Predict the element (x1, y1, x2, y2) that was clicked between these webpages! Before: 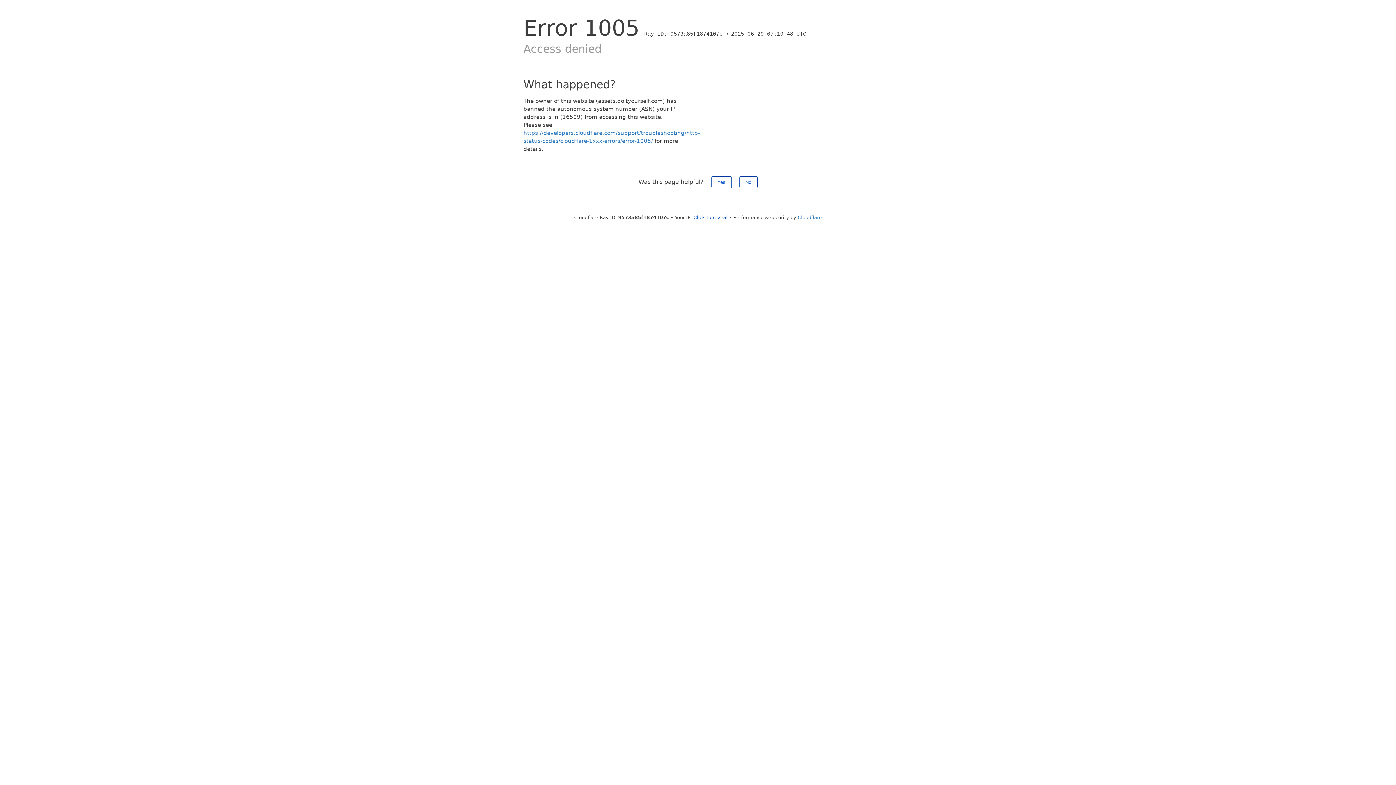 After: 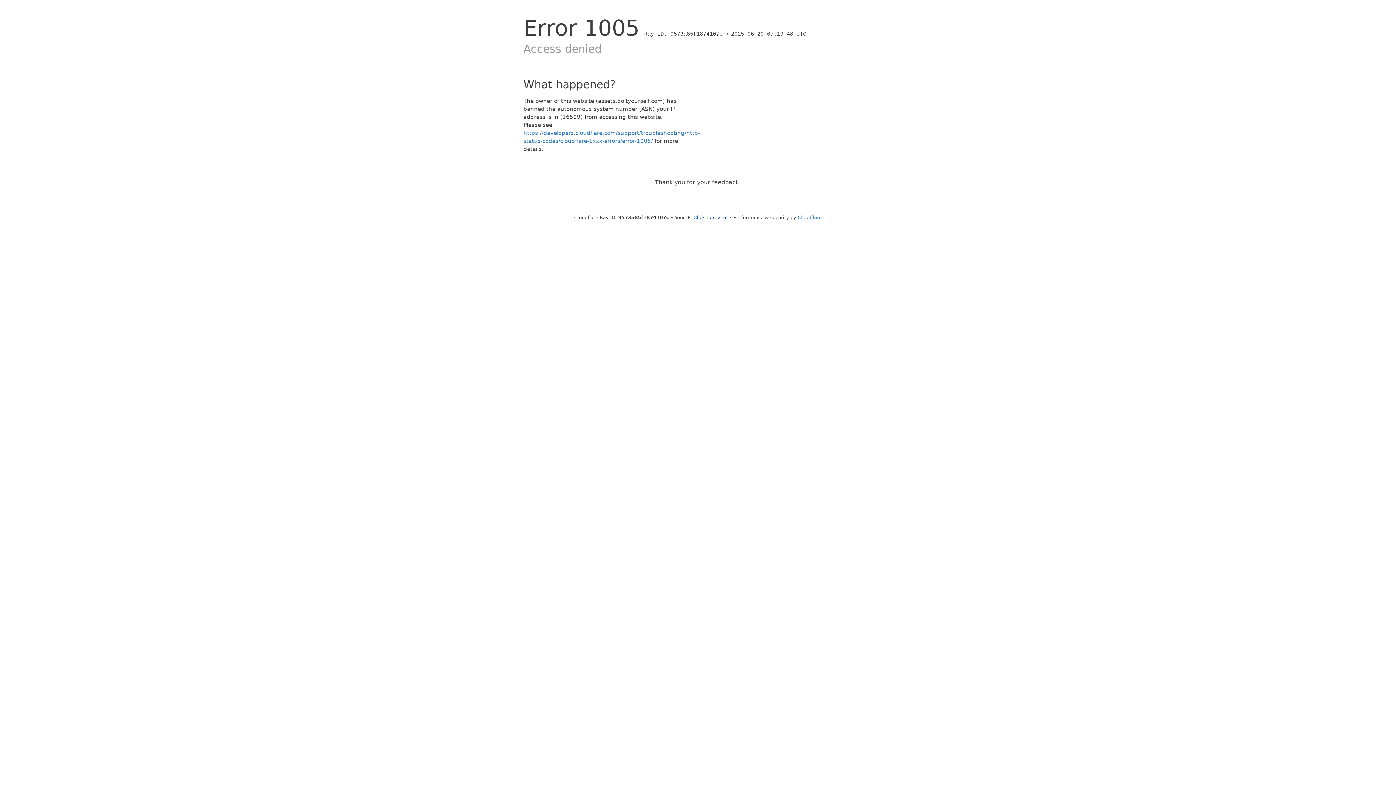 Action: label: No bbox: (739, 176, 757, 188)